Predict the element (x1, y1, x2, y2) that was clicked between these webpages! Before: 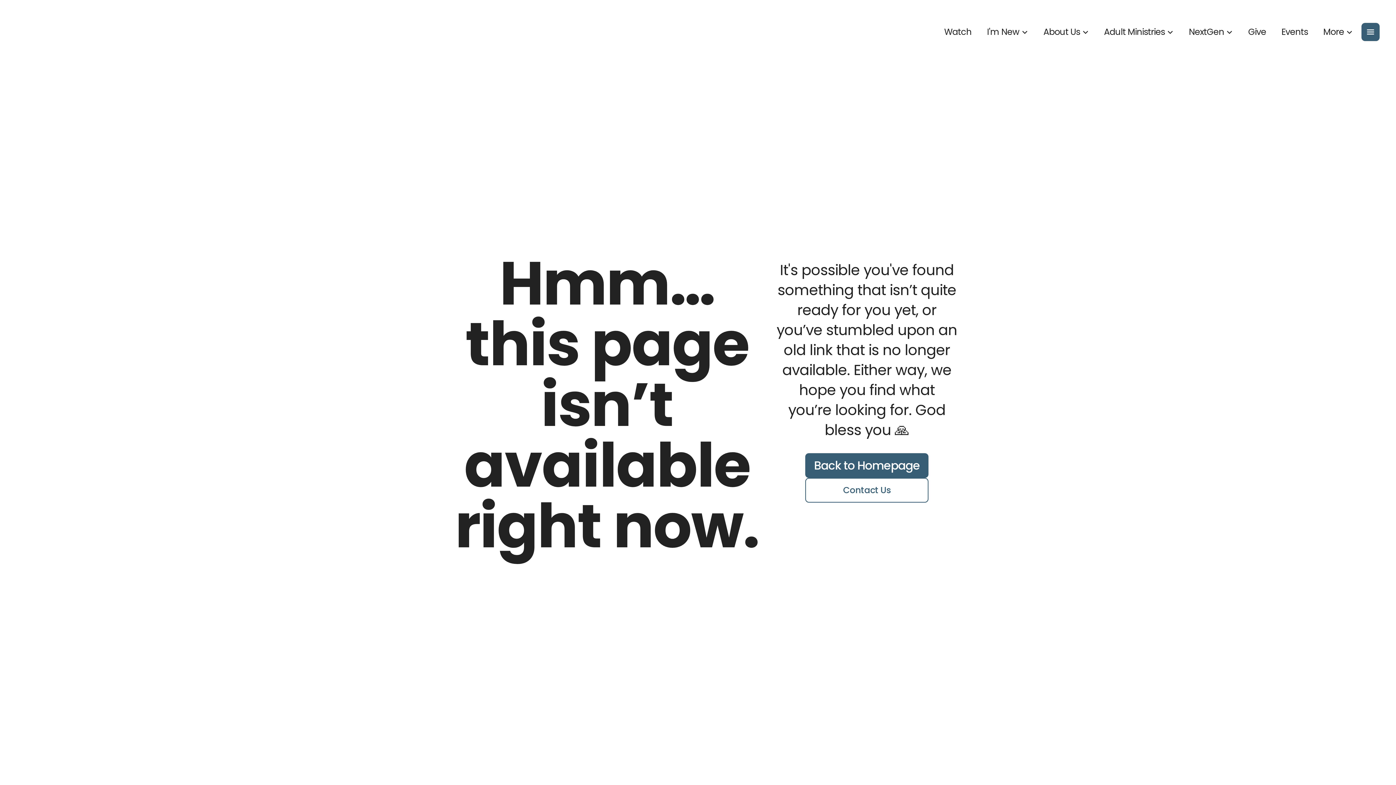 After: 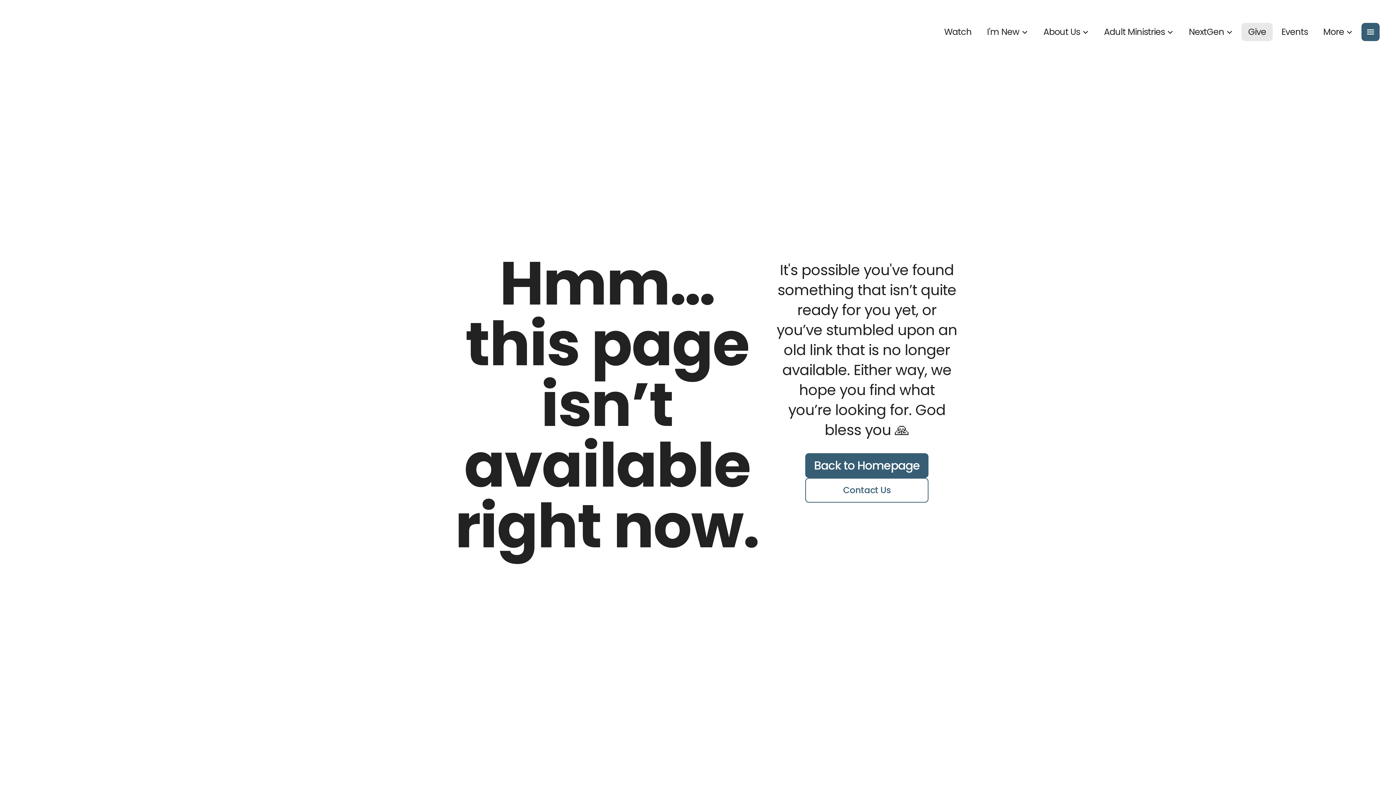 Action: label: Give bbox: (1241, 25, 1272, 37)